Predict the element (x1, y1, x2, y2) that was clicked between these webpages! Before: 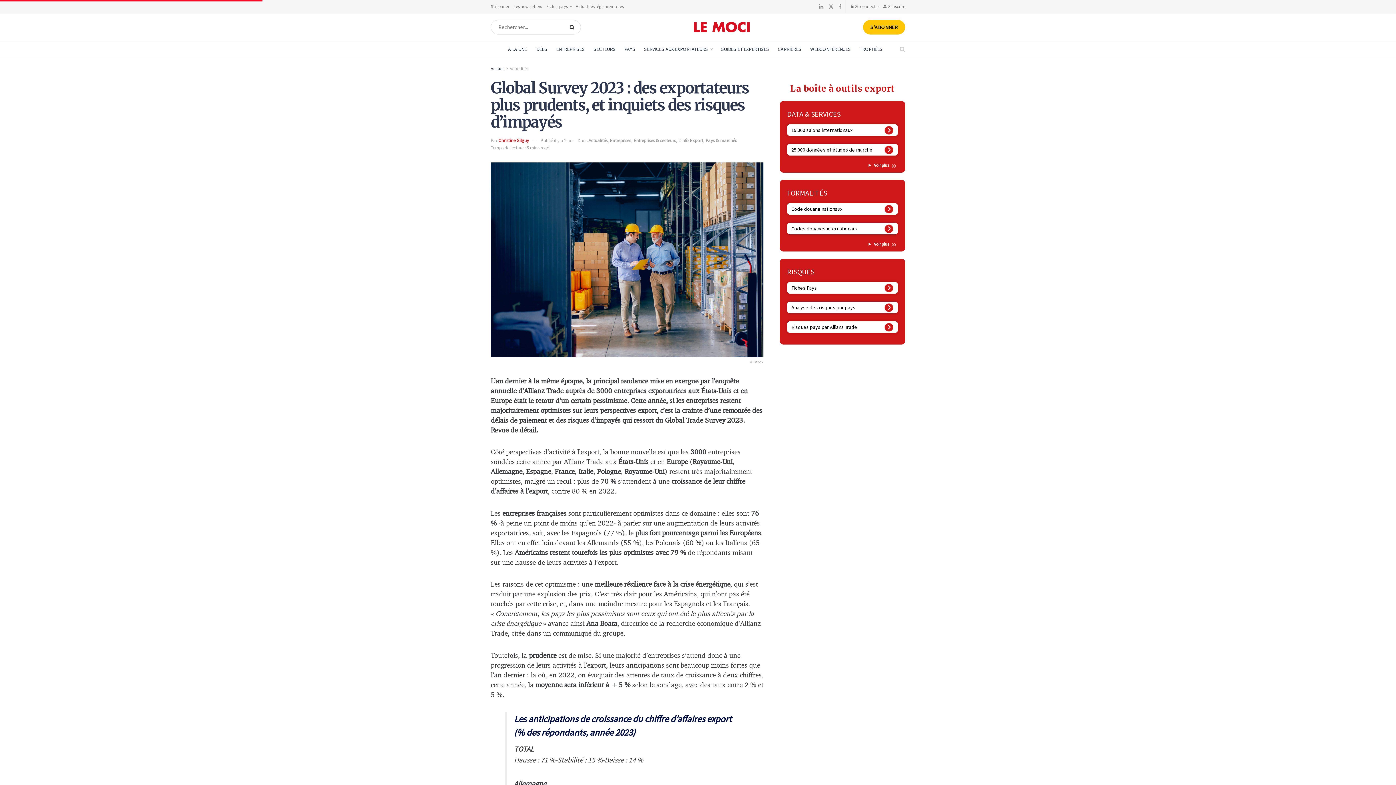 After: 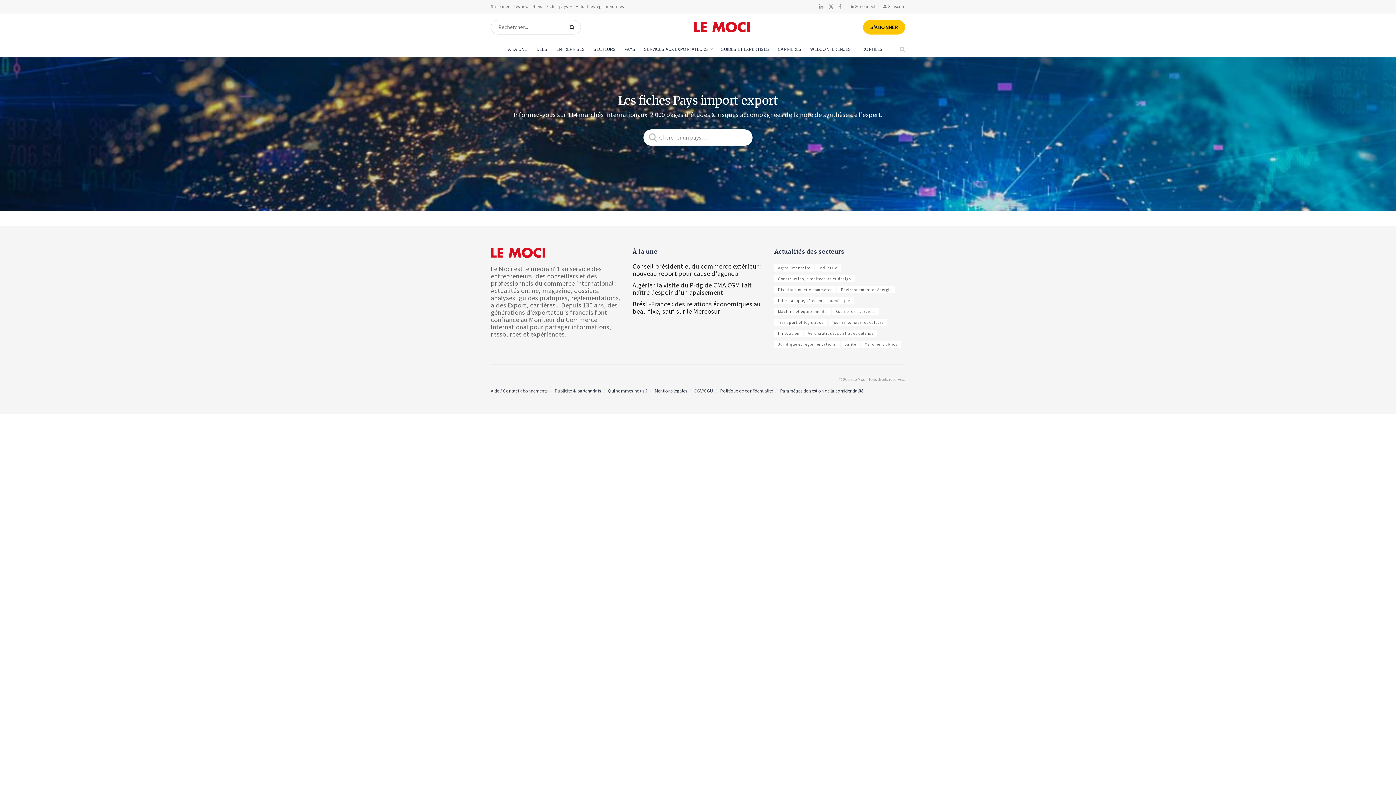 Action: bbox: (546, 0, 571, 13) label: Fiches pays